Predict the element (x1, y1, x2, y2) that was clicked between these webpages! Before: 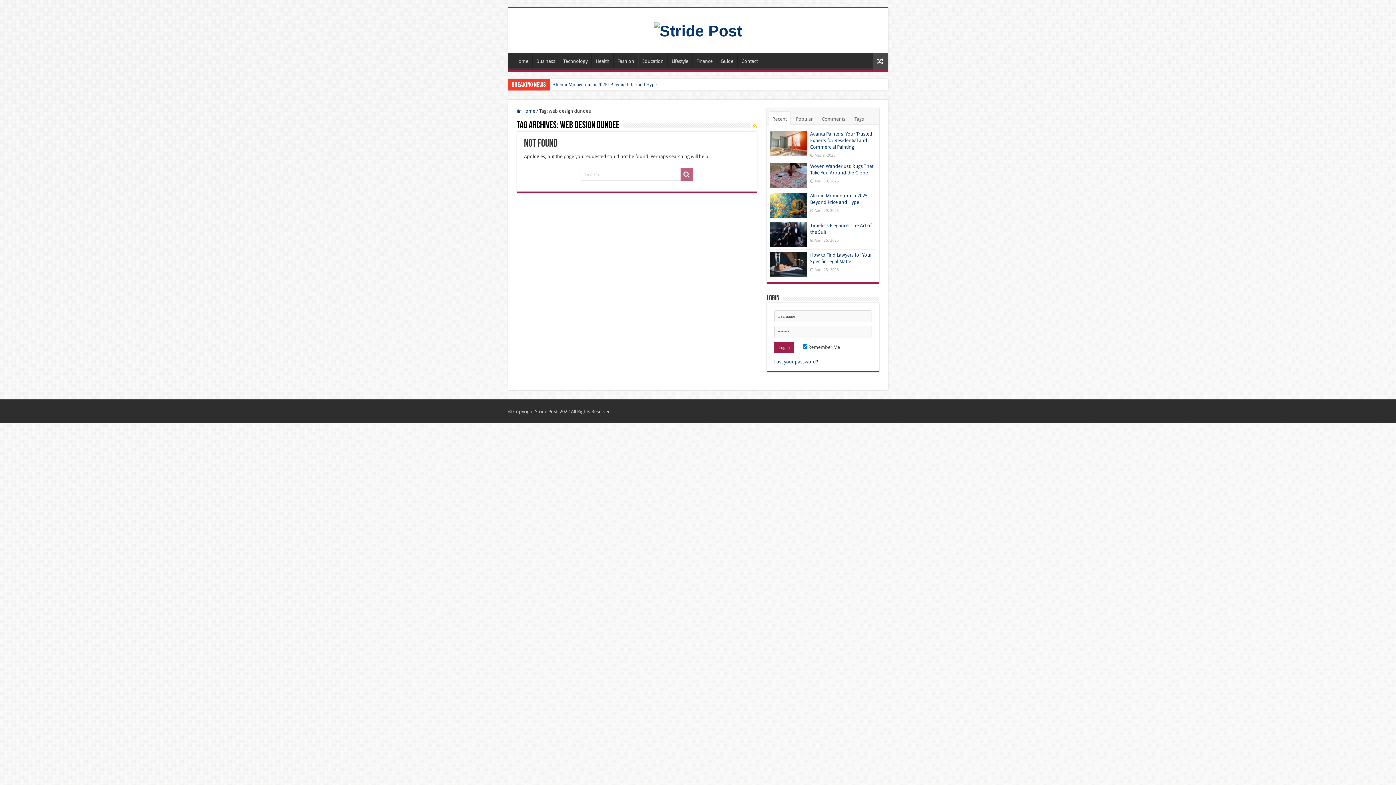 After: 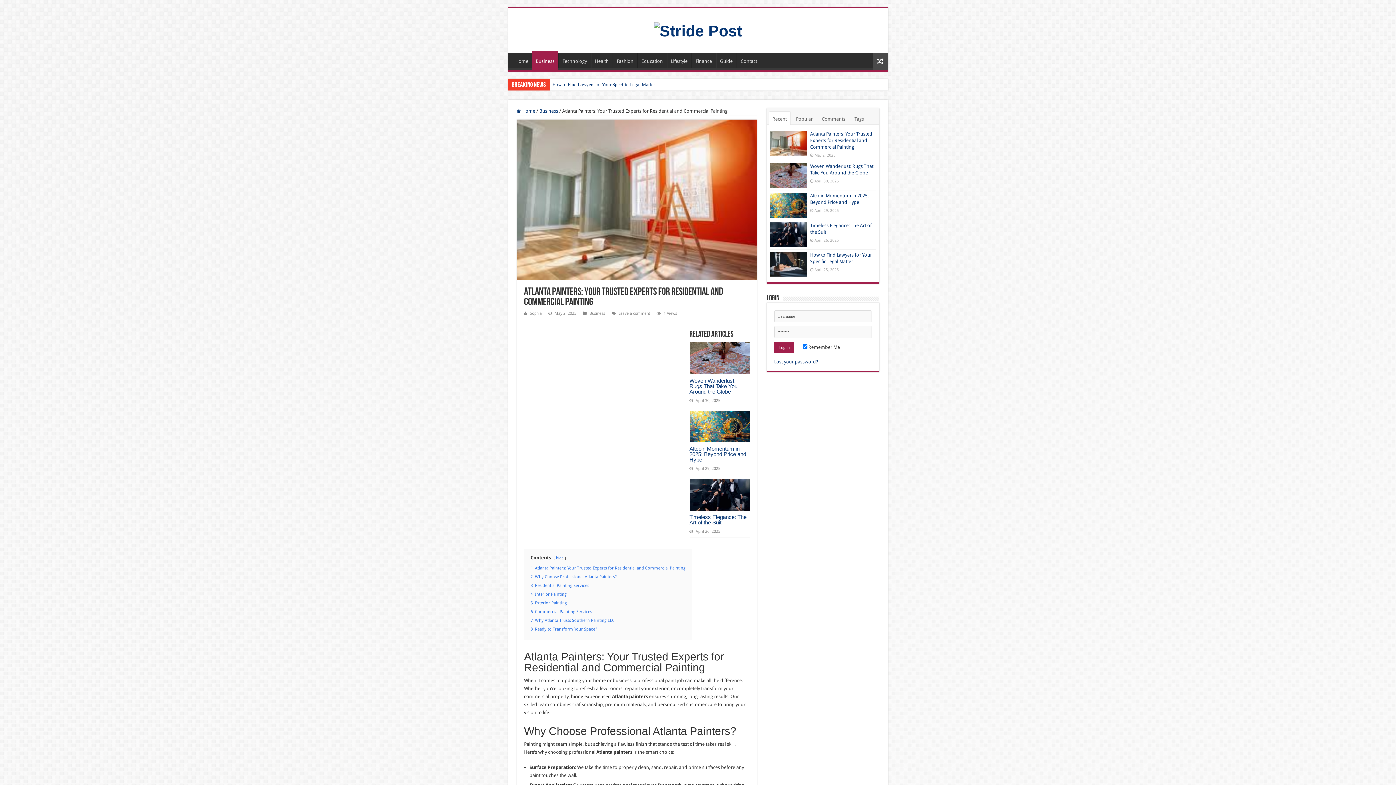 Action: bbox: (810, 131, 872, 149) label: Atlanta Painters: Your Trusted Experts for Residential and Commercial Painting